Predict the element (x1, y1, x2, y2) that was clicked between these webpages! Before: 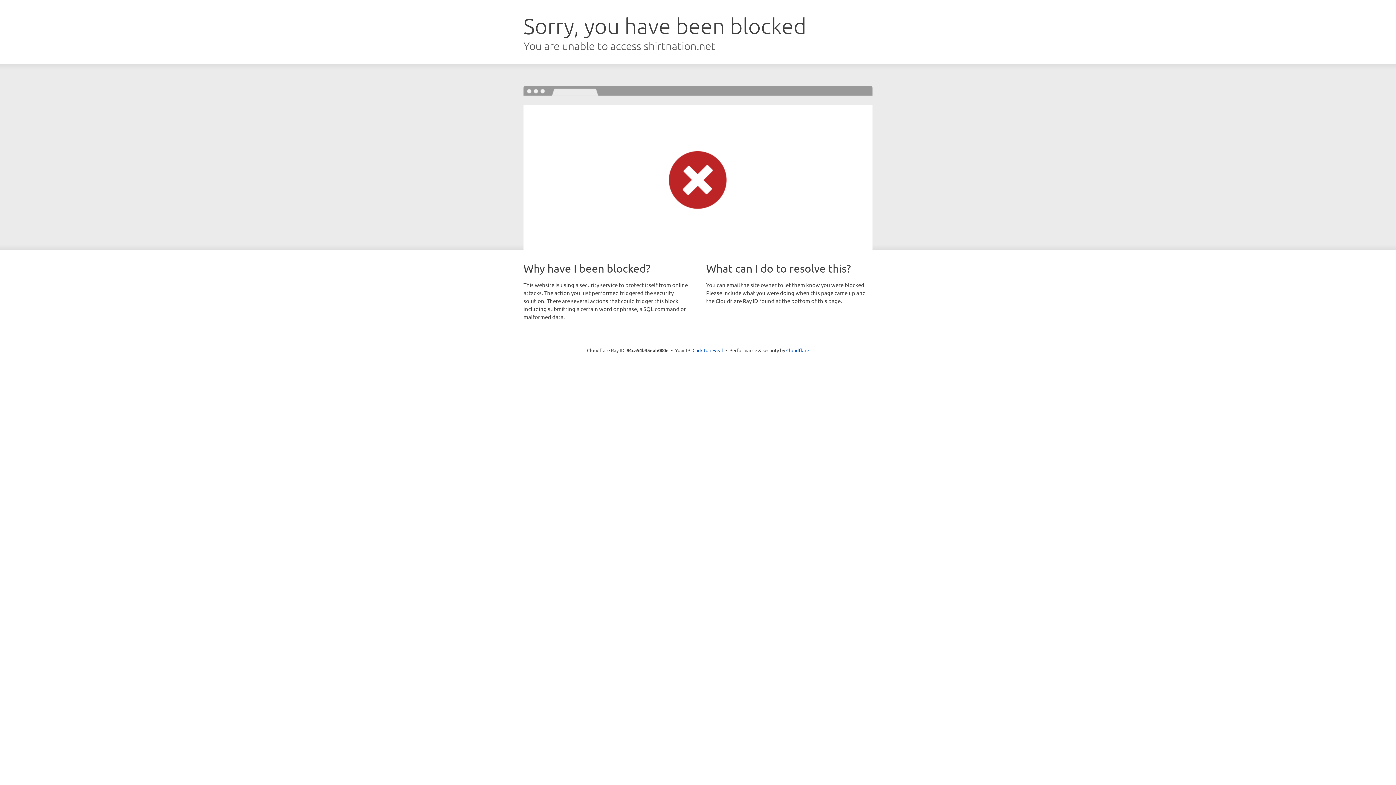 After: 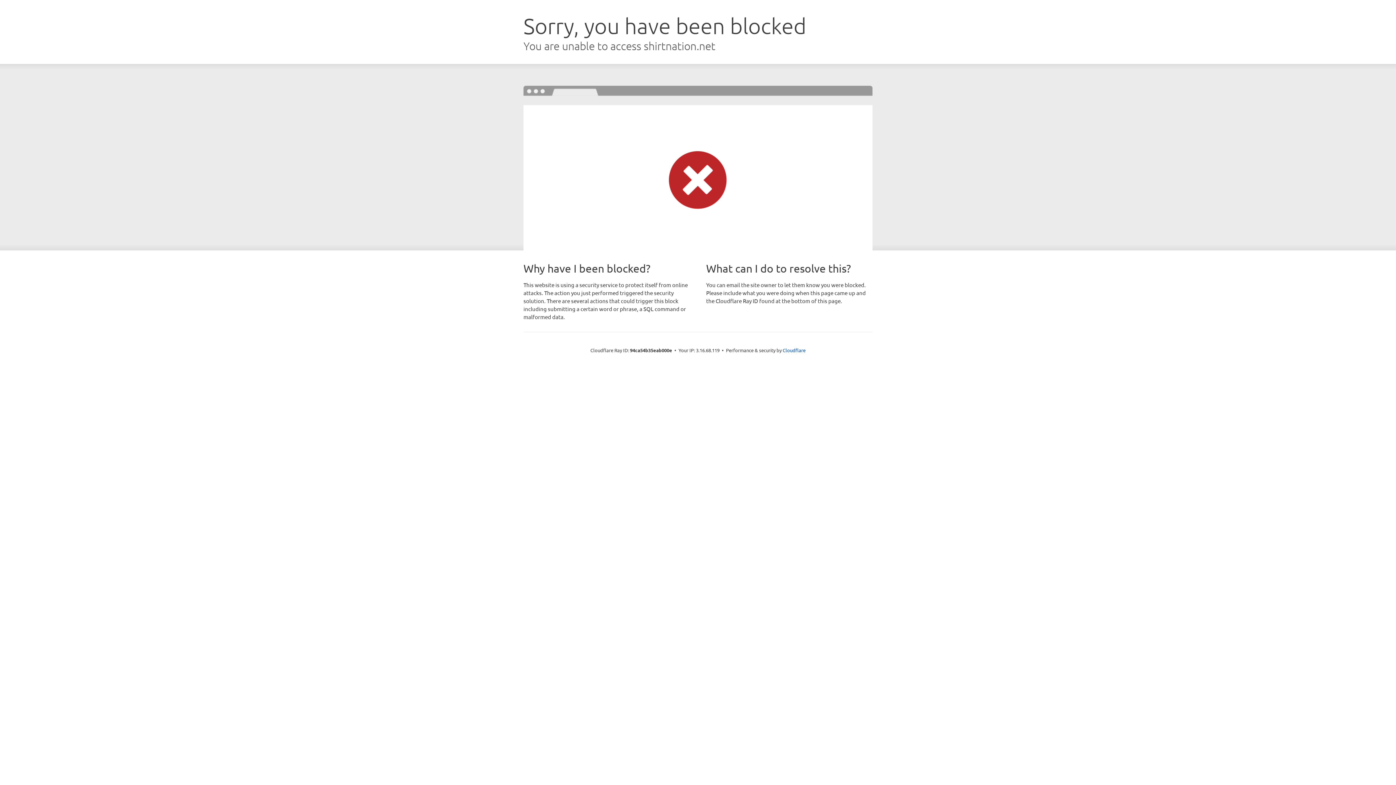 Action: bbox: (692, 346, 723, 353) label: Click to reveal